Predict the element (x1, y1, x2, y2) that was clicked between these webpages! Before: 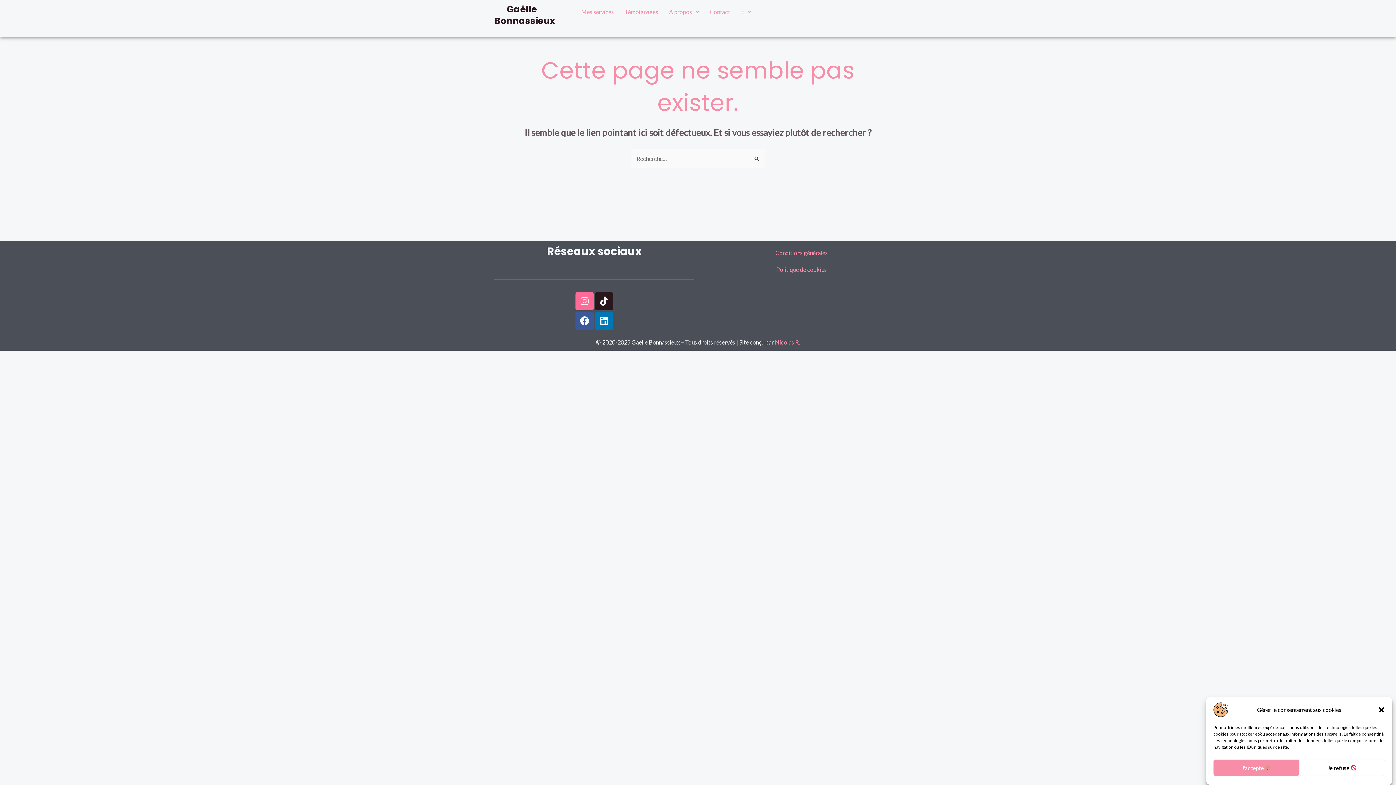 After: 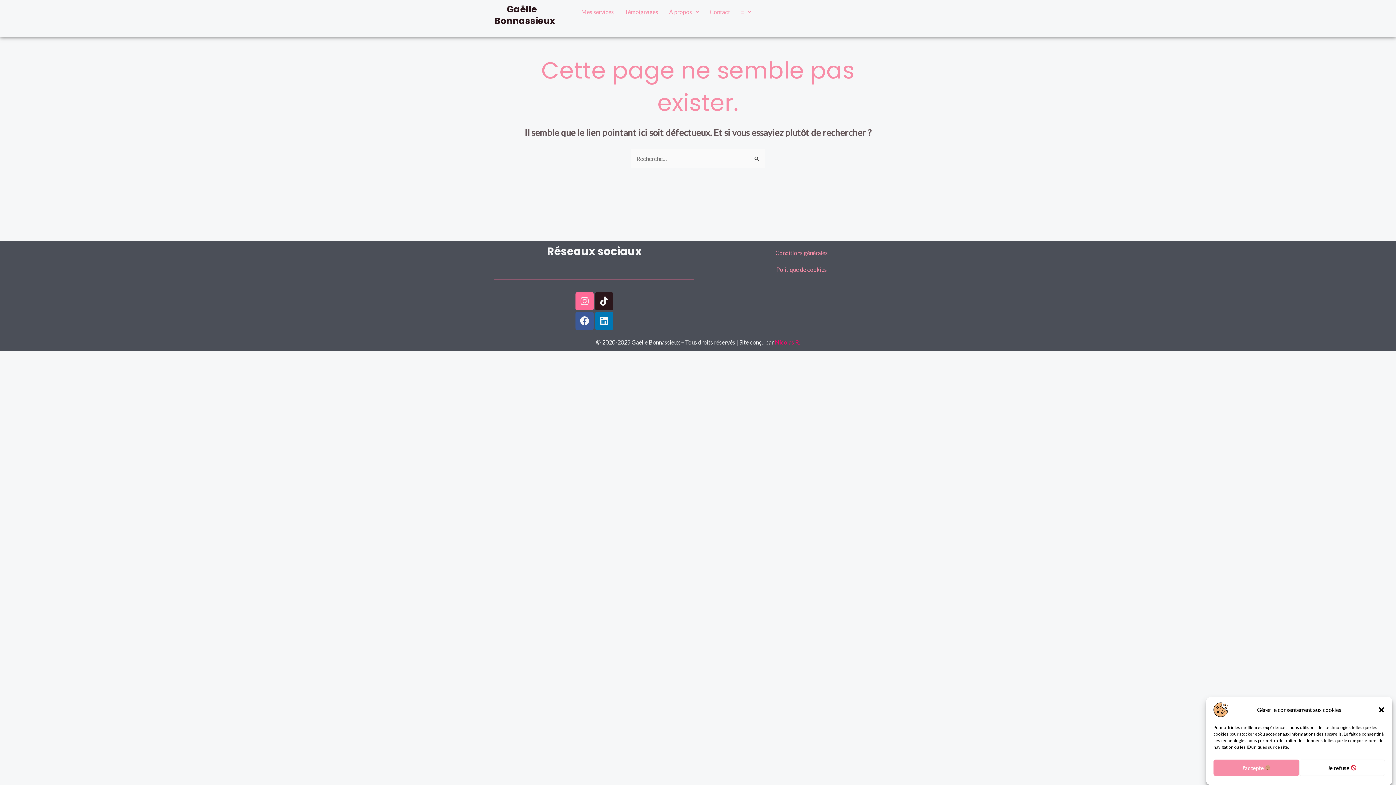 Action: label: Nicolas R. bbox: (775, 338, 800, 345)